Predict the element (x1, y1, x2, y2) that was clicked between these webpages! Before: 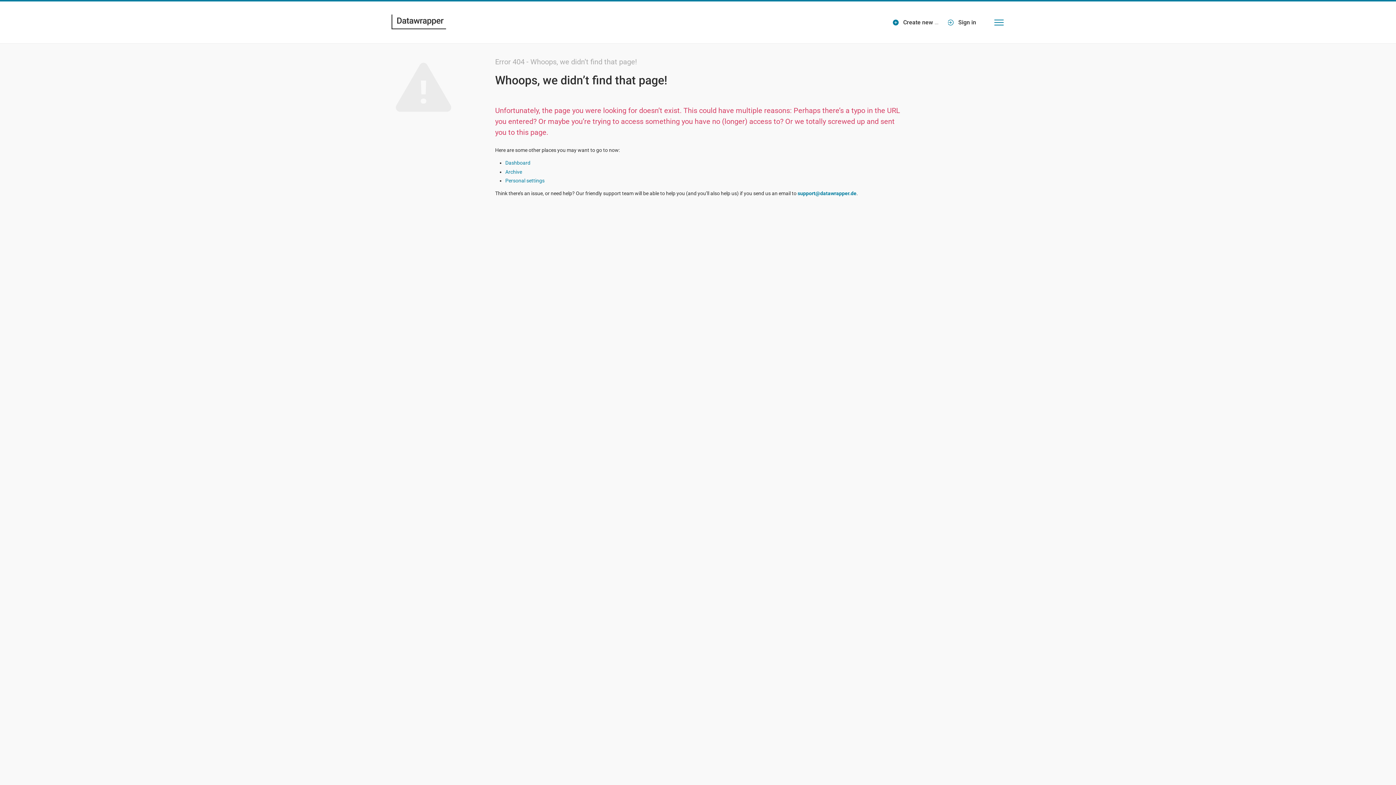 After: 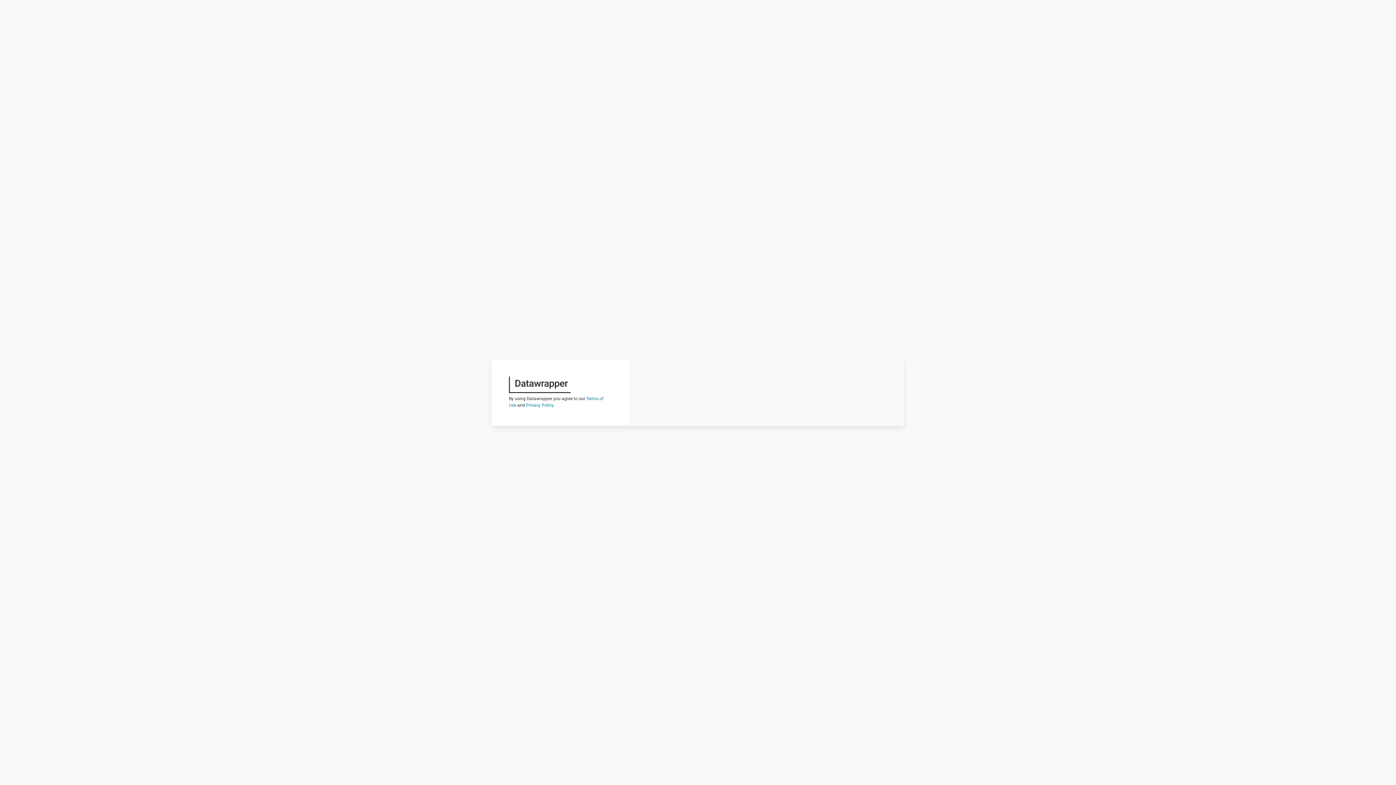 Action: bbox: (943, 11, 980, 33) label: Sign in